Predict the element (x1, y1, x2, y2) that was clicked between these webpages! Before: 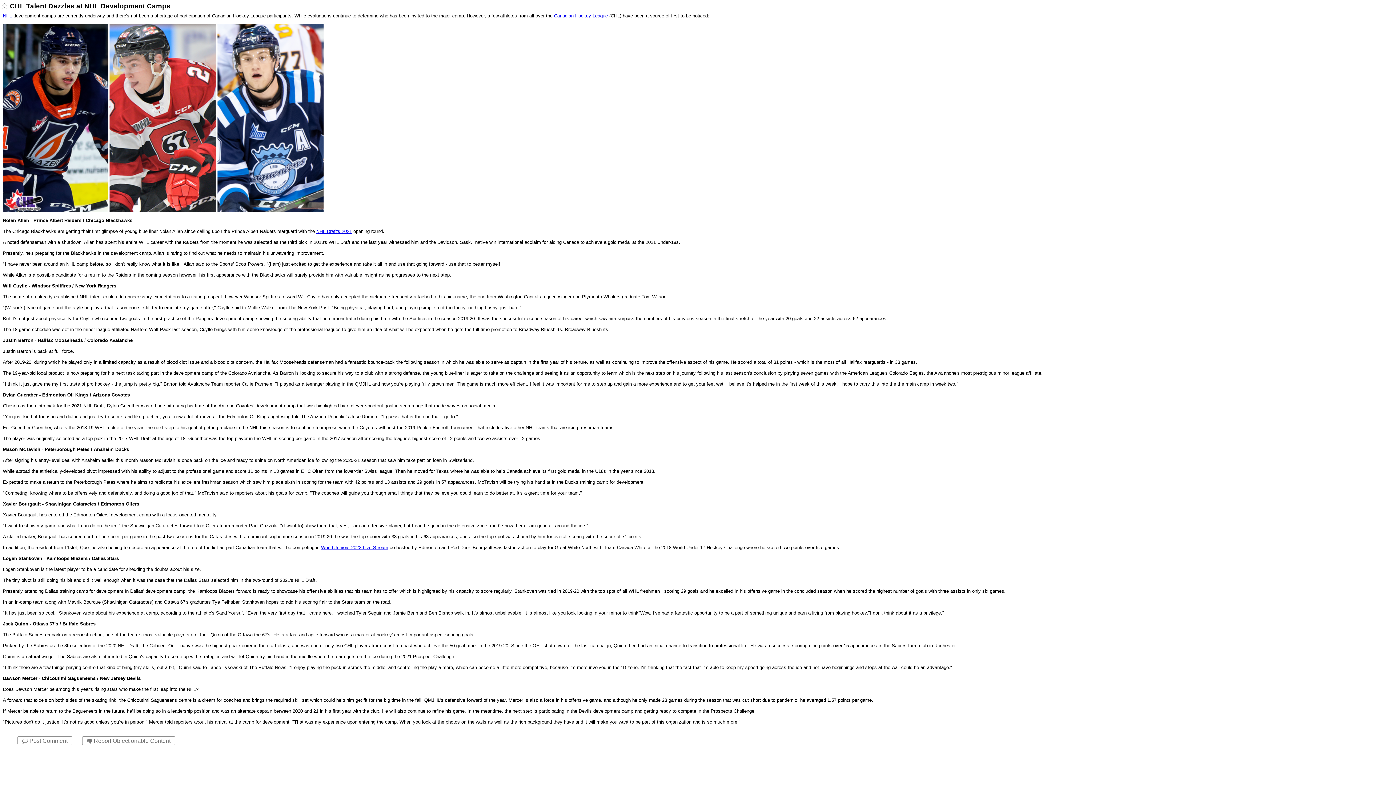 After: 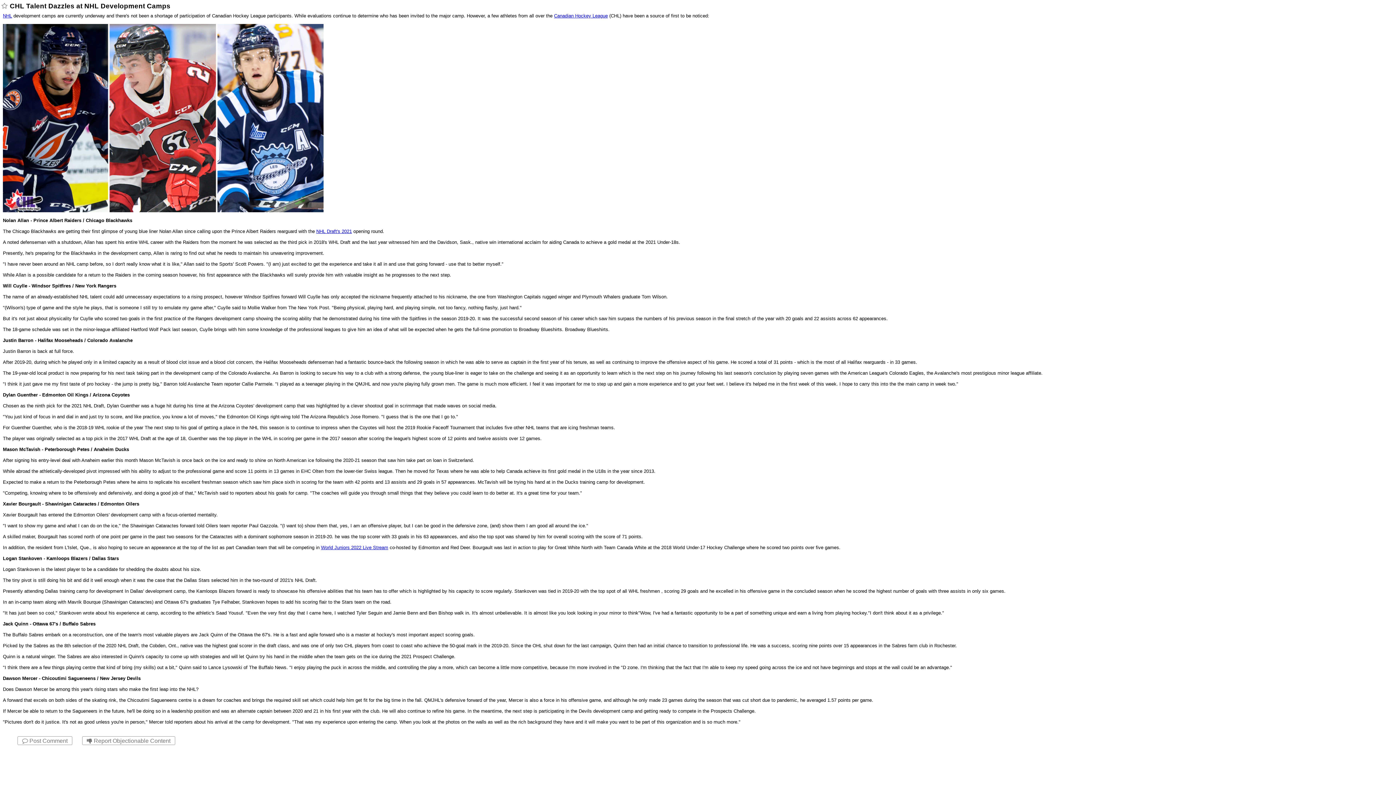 Action: bbox: (554, 13, 608, 18) label: Canadian Hockey League